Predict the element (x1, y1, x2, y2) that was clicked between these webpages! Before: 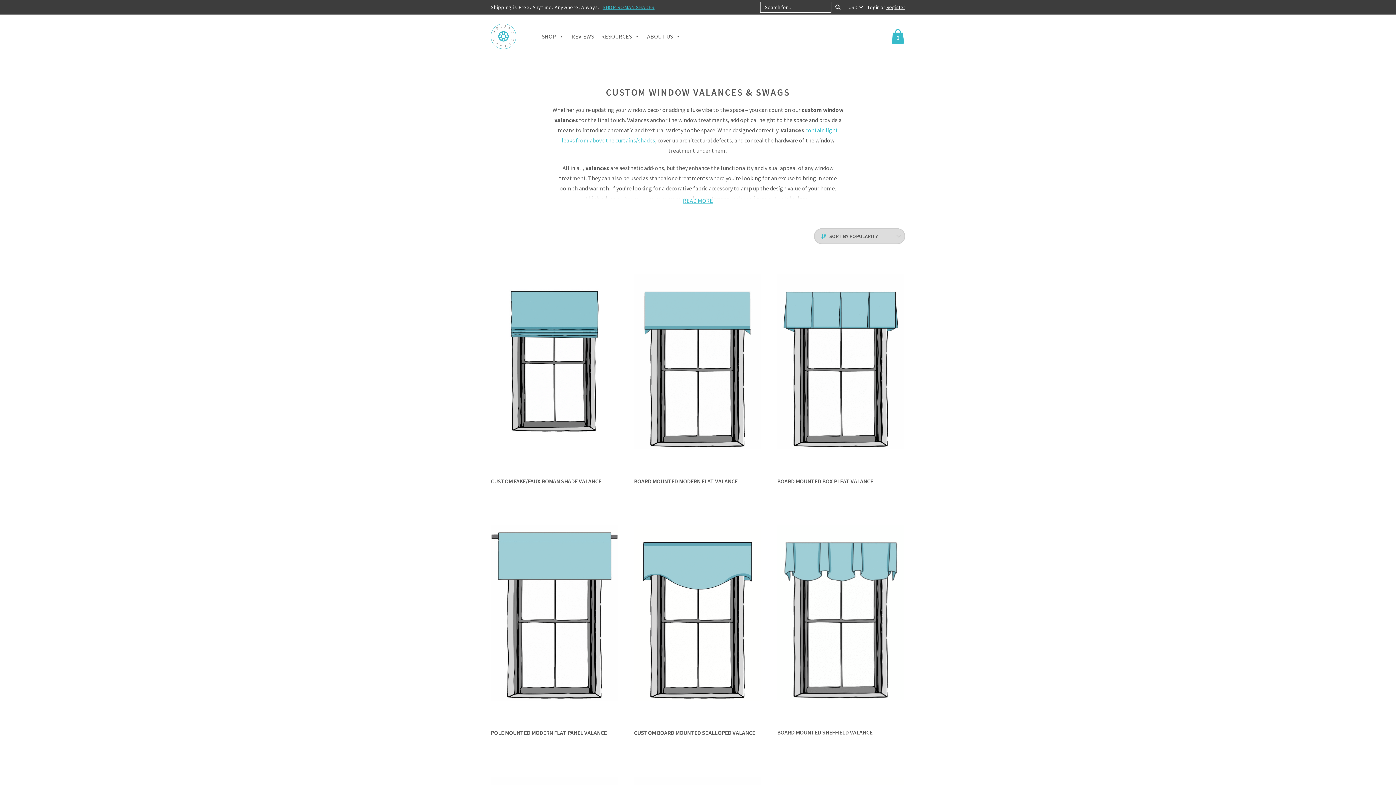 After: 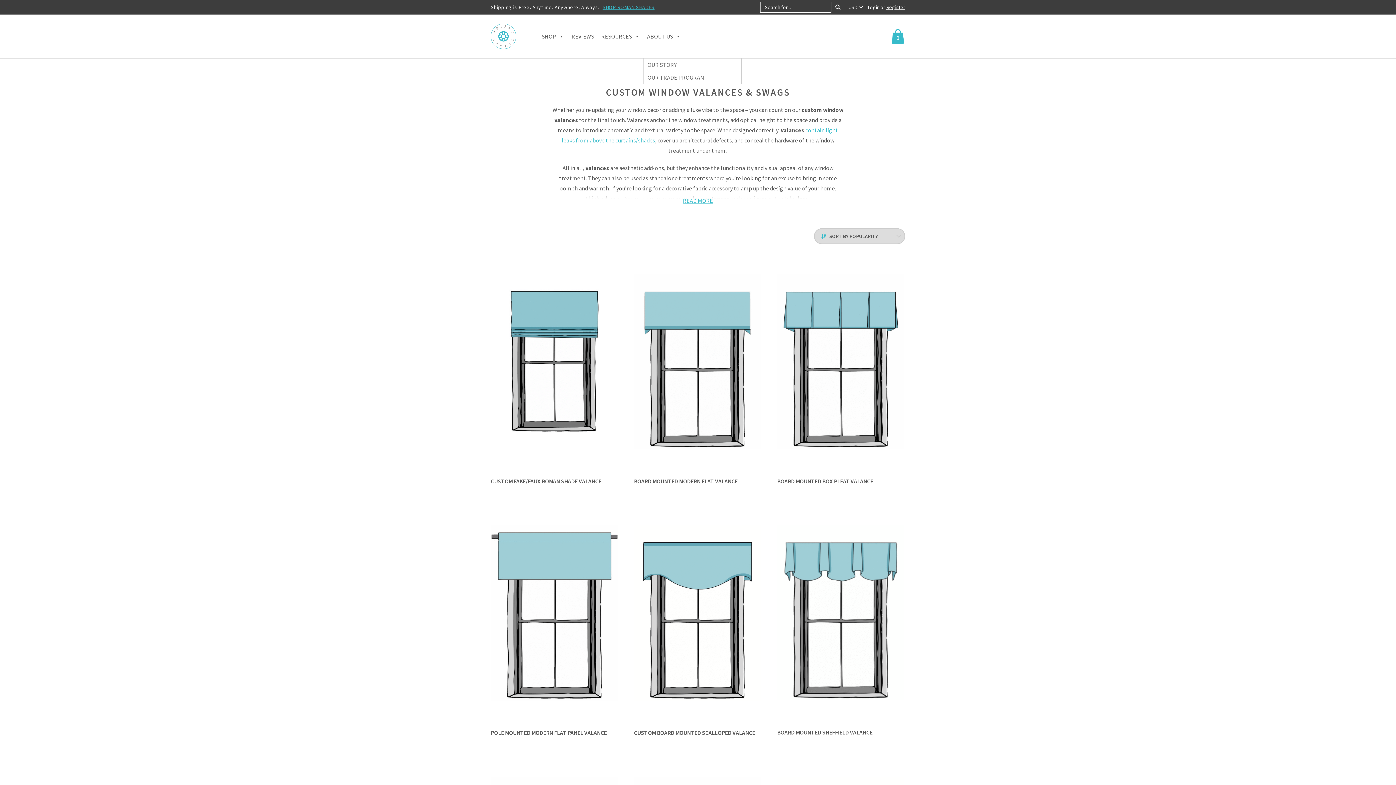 Action: bbox: (643, 14, 684, 58) label: ABOUT US